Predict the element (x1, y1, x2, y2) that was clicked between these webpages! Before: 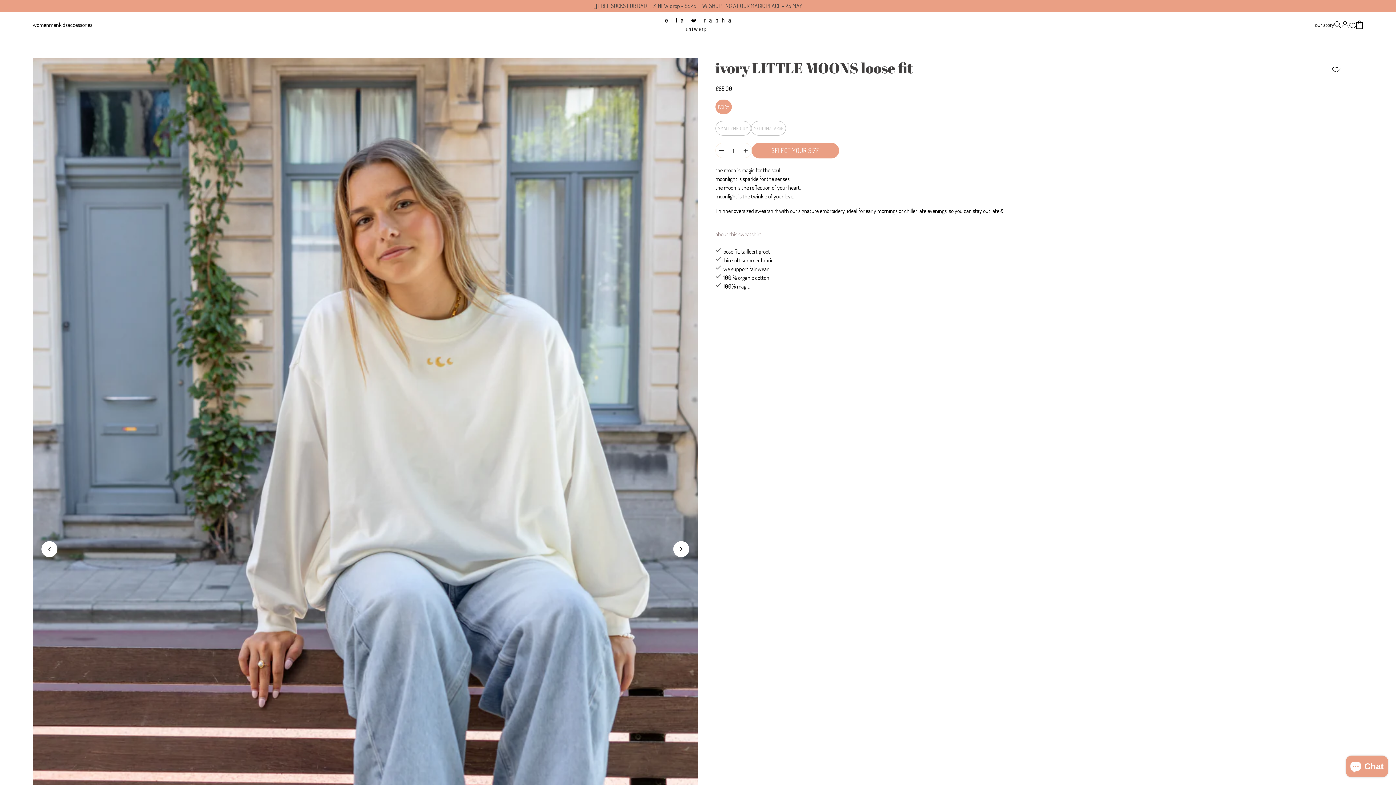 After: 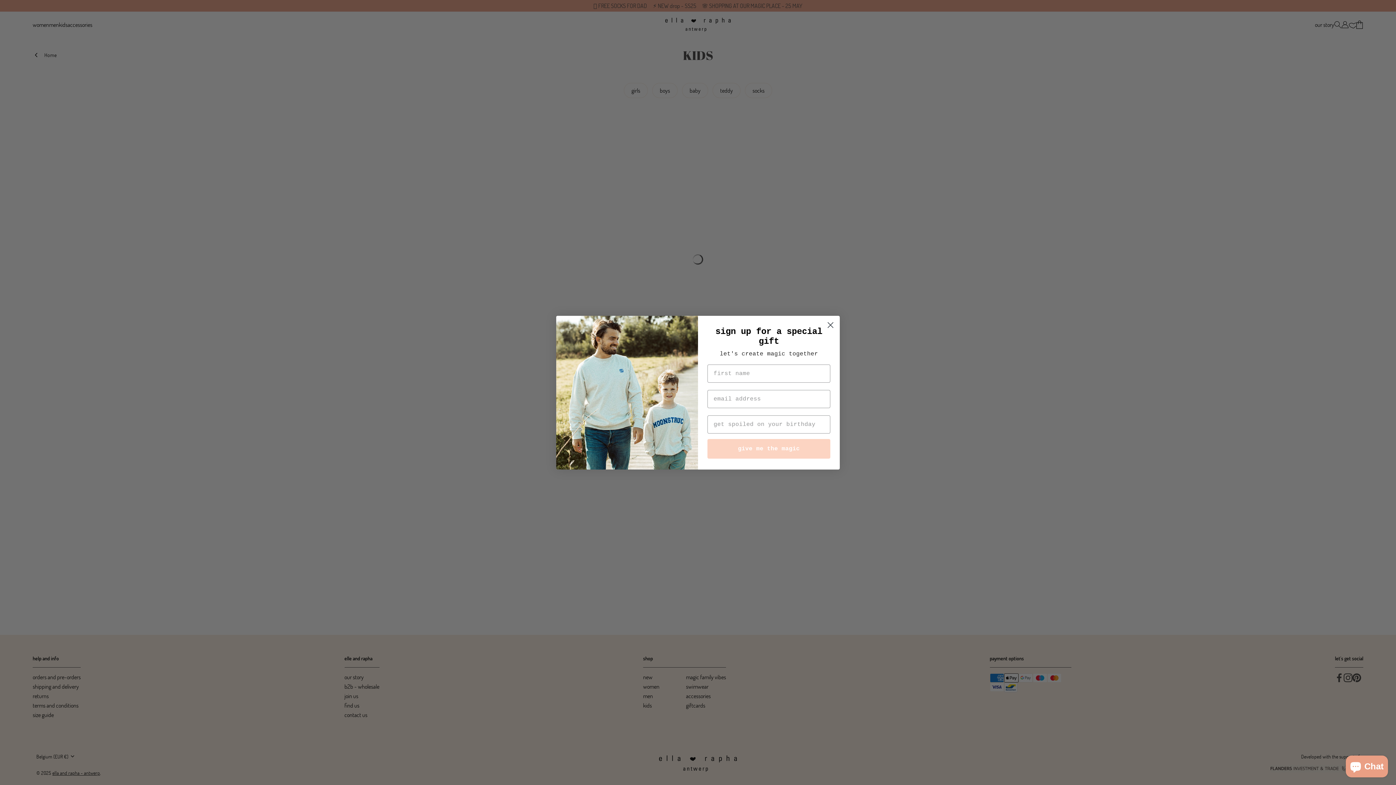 Action: bbox: (58, 21, 67, 28) label: kids